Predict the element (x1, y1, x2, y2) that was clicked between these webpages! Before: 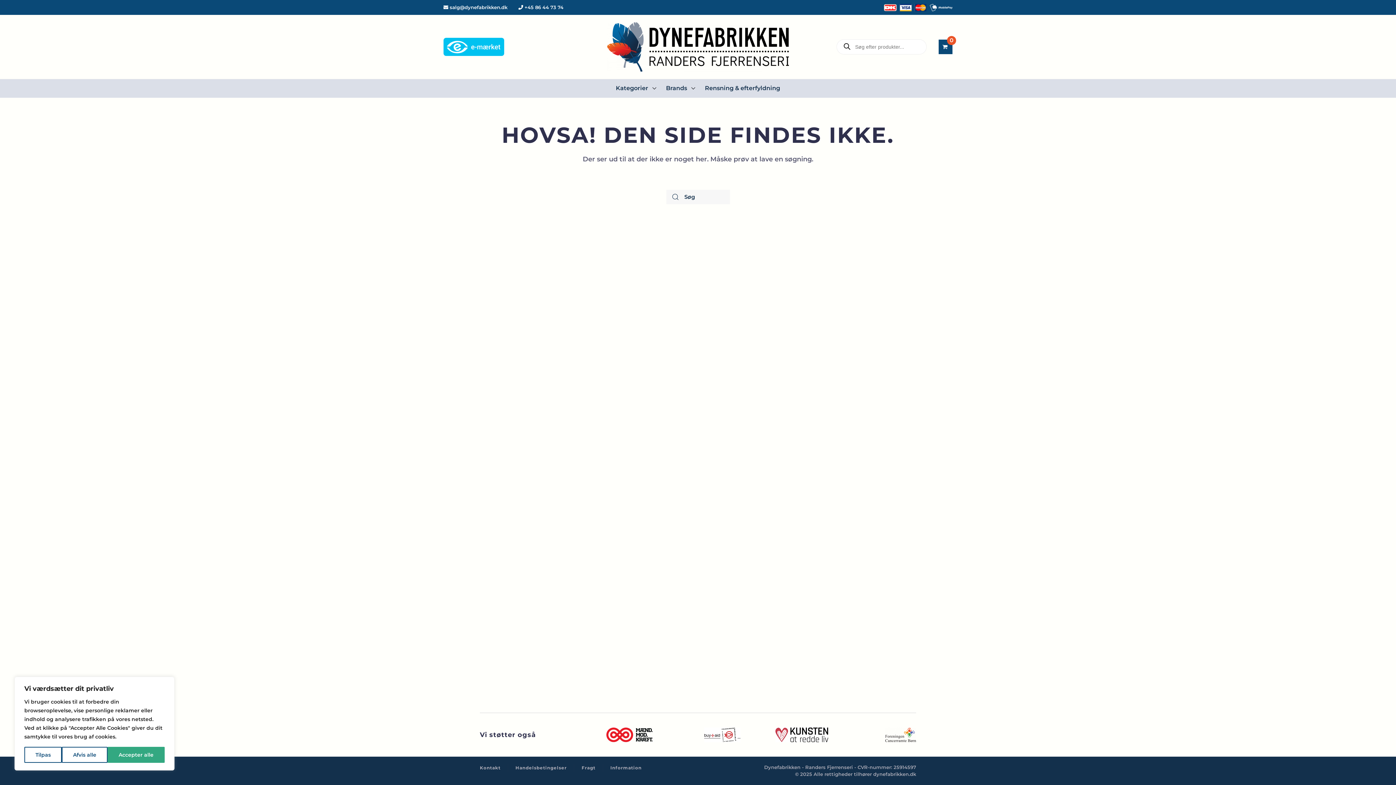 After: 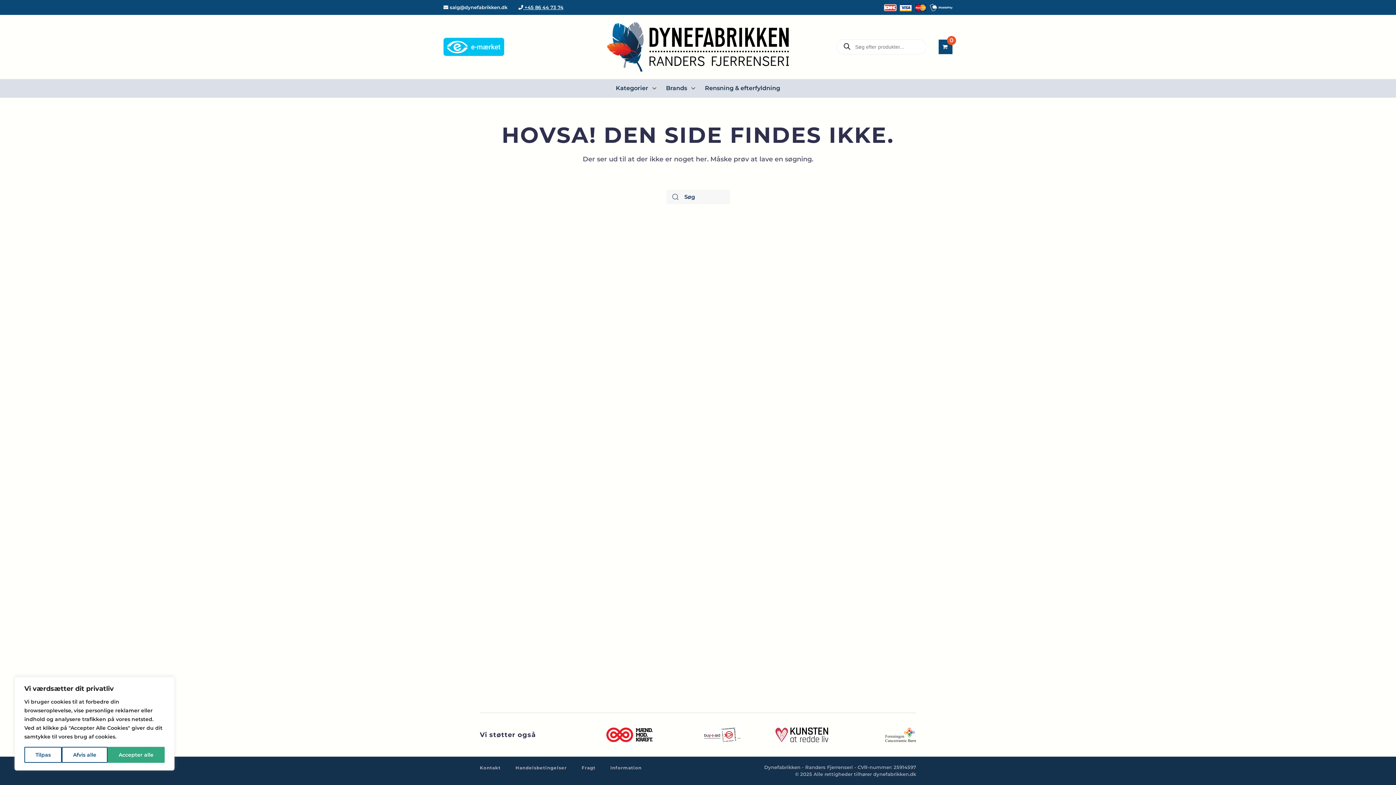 Action: bbox: (518, 4, 563, 10) label:  +45 86 44 73 74